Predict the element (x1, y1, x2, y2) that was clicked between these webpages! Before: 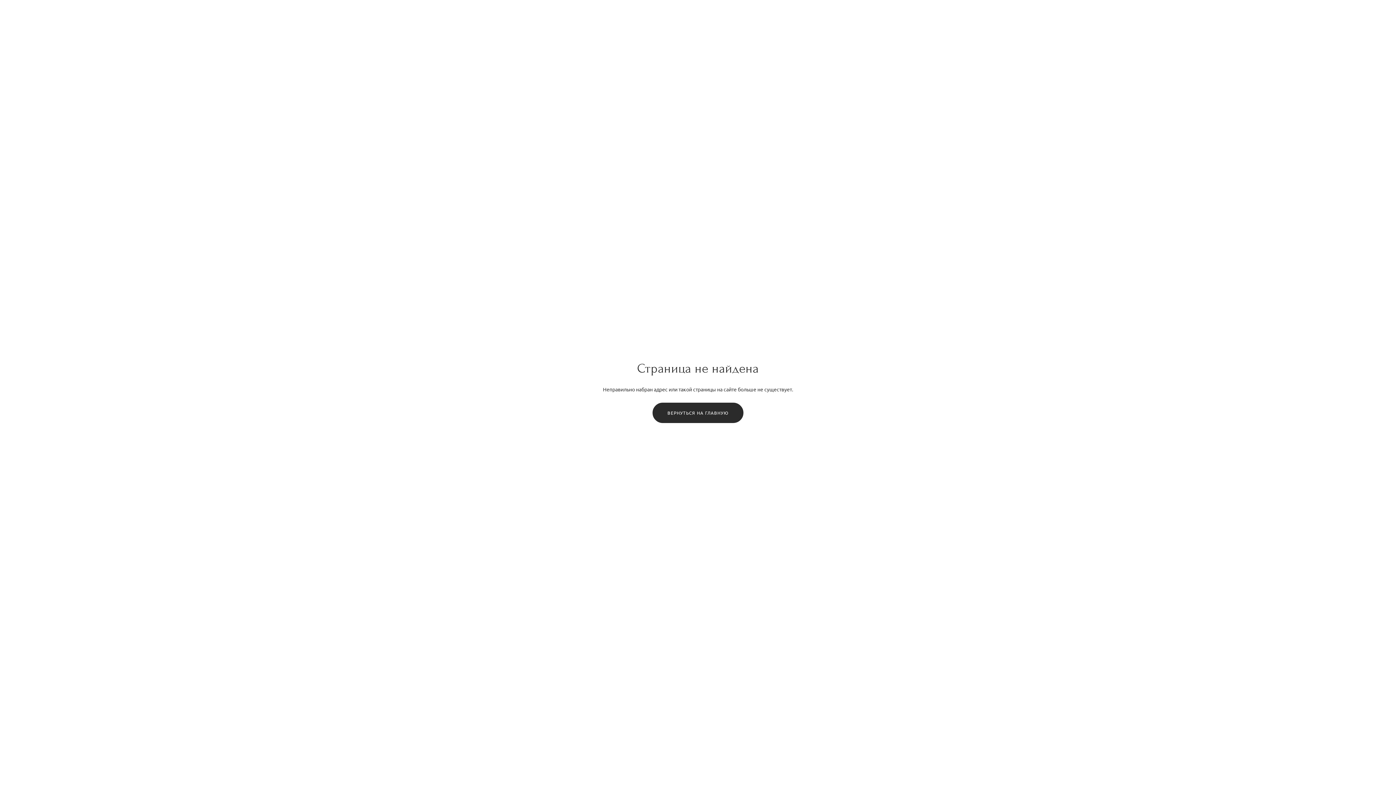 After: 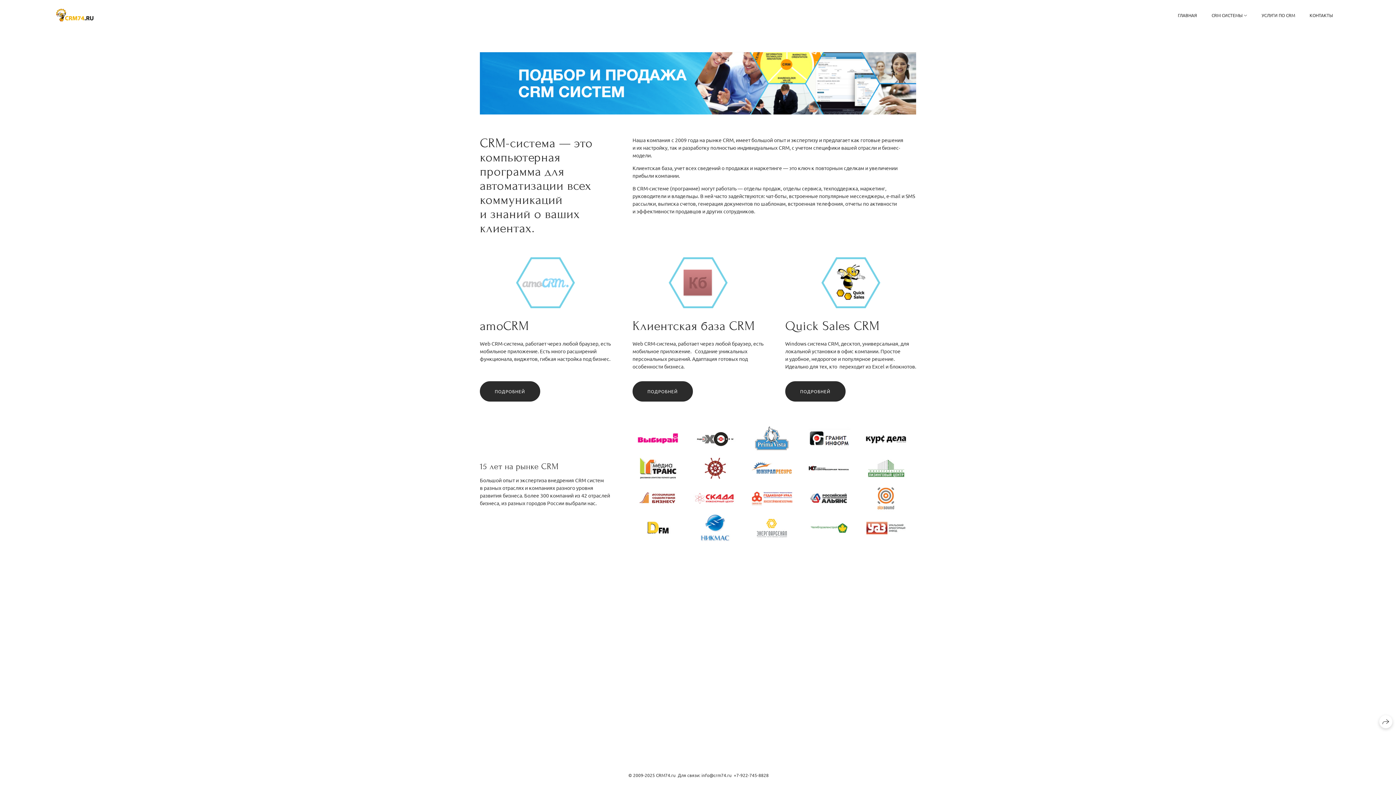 Action: bbox: (652, 402, 743, 423) label: ВЕРНУТЬСЯ НА ГЛАВНУЮ